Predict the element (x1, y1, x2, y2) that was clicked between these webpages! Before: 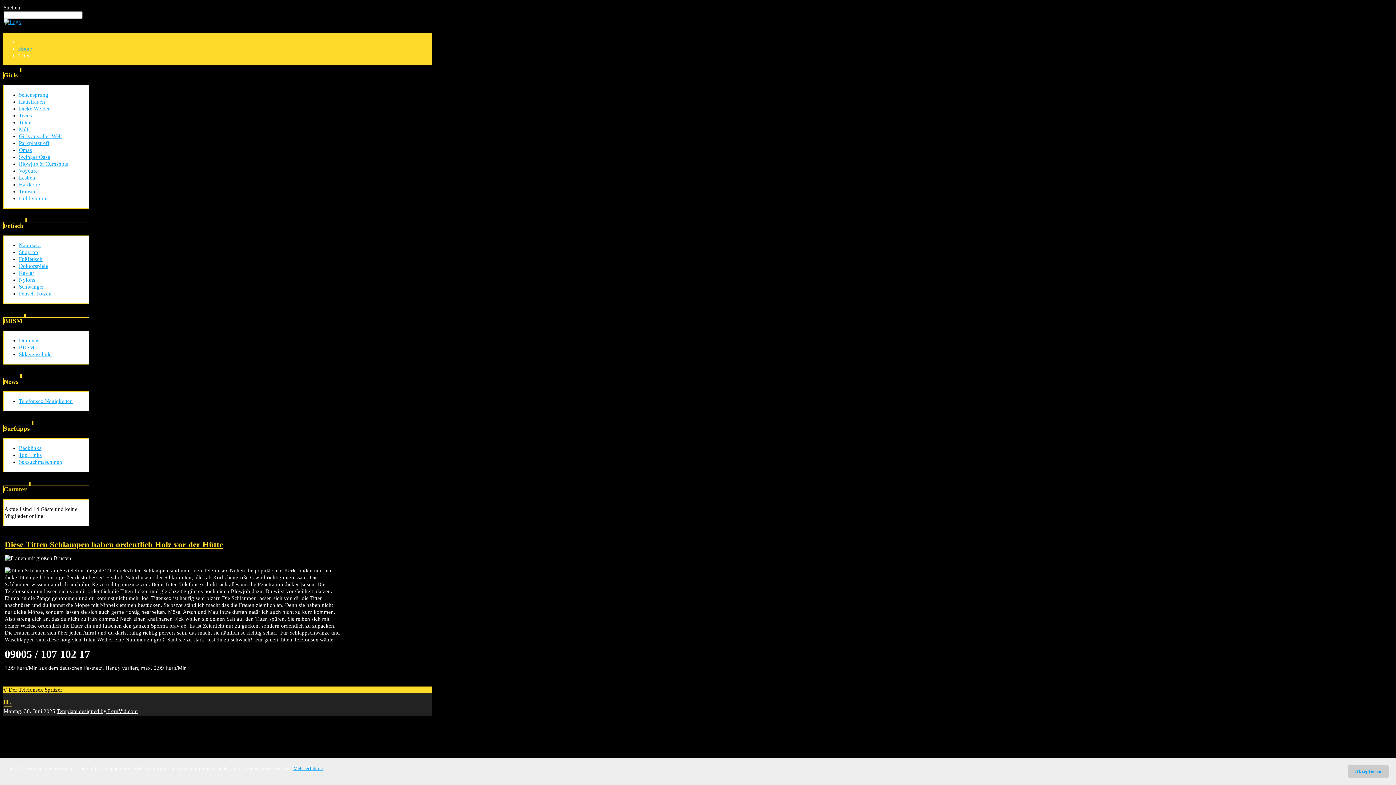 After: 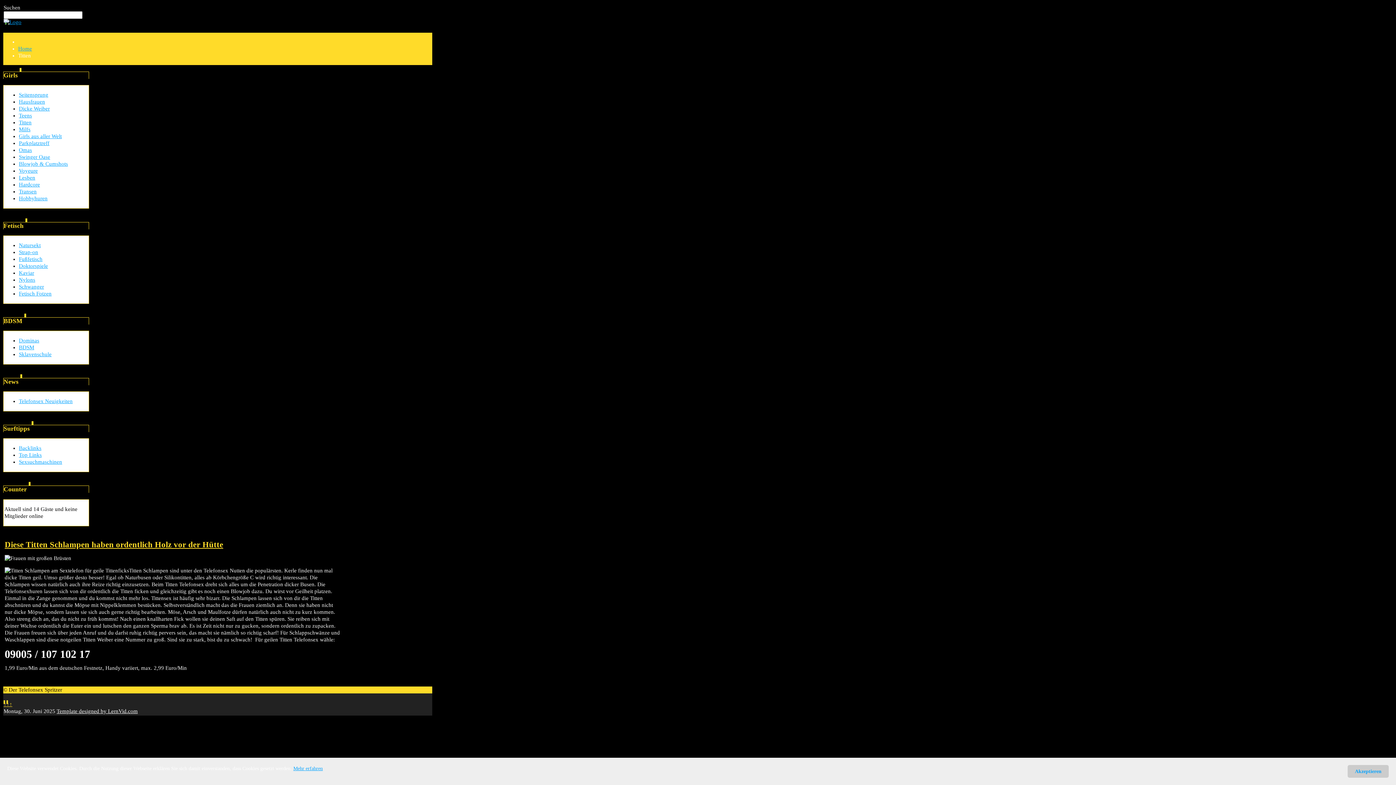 Action: bbox: (4, 540, 223, 549) label: Diese Titten Schlampen haben ordentlich Holz vor der Hütte